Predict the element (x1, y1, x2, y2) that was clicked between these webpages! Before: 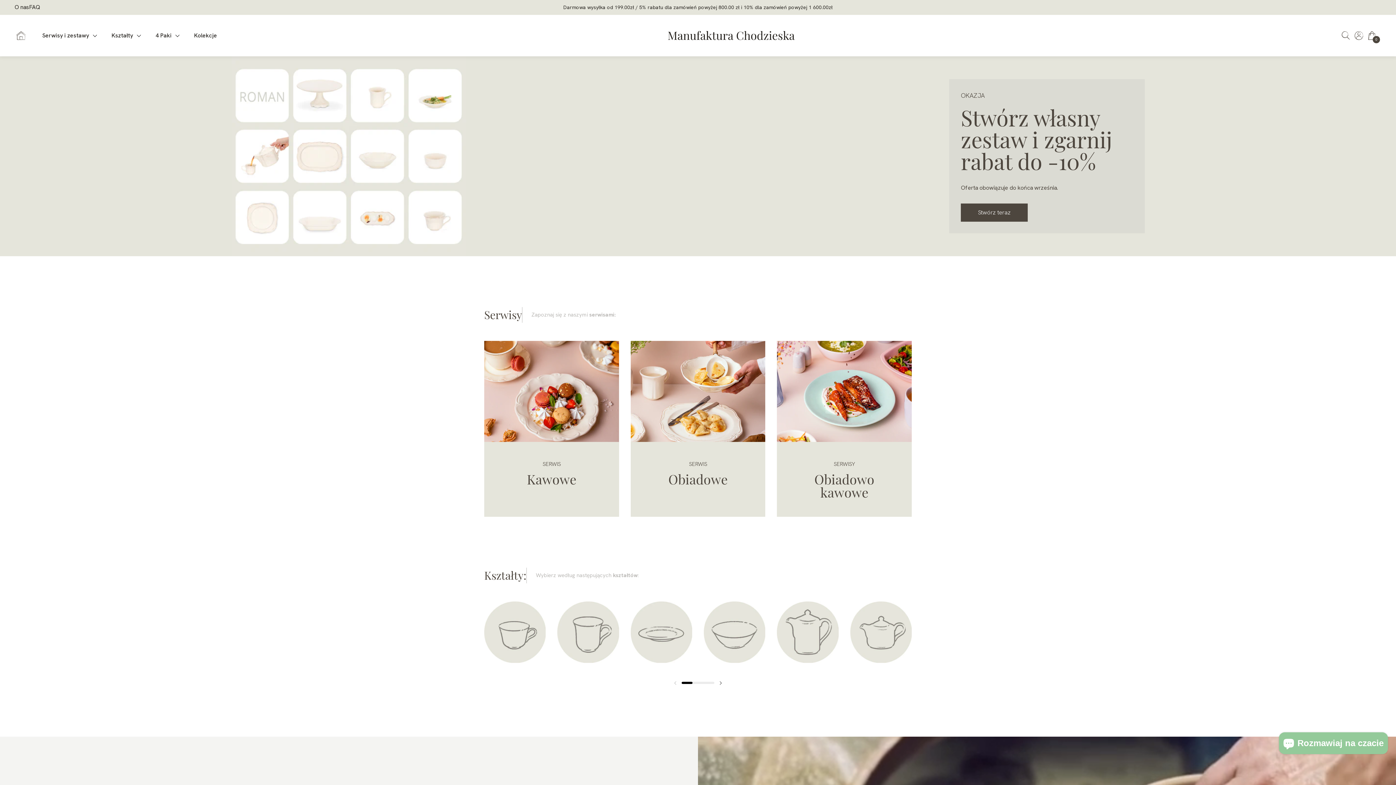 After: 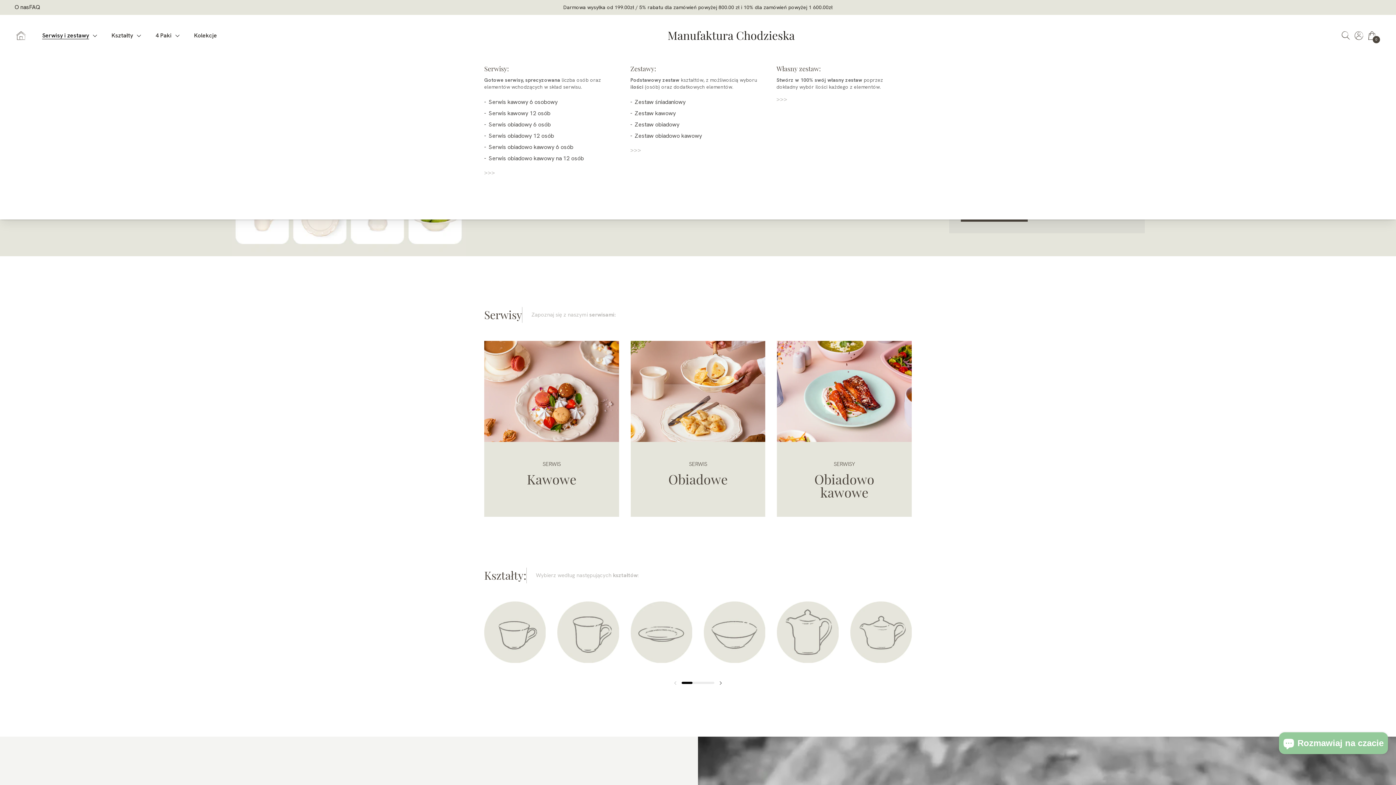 Action: bbox: (34, 27, 104, 44) label: Serwisy i zestawy